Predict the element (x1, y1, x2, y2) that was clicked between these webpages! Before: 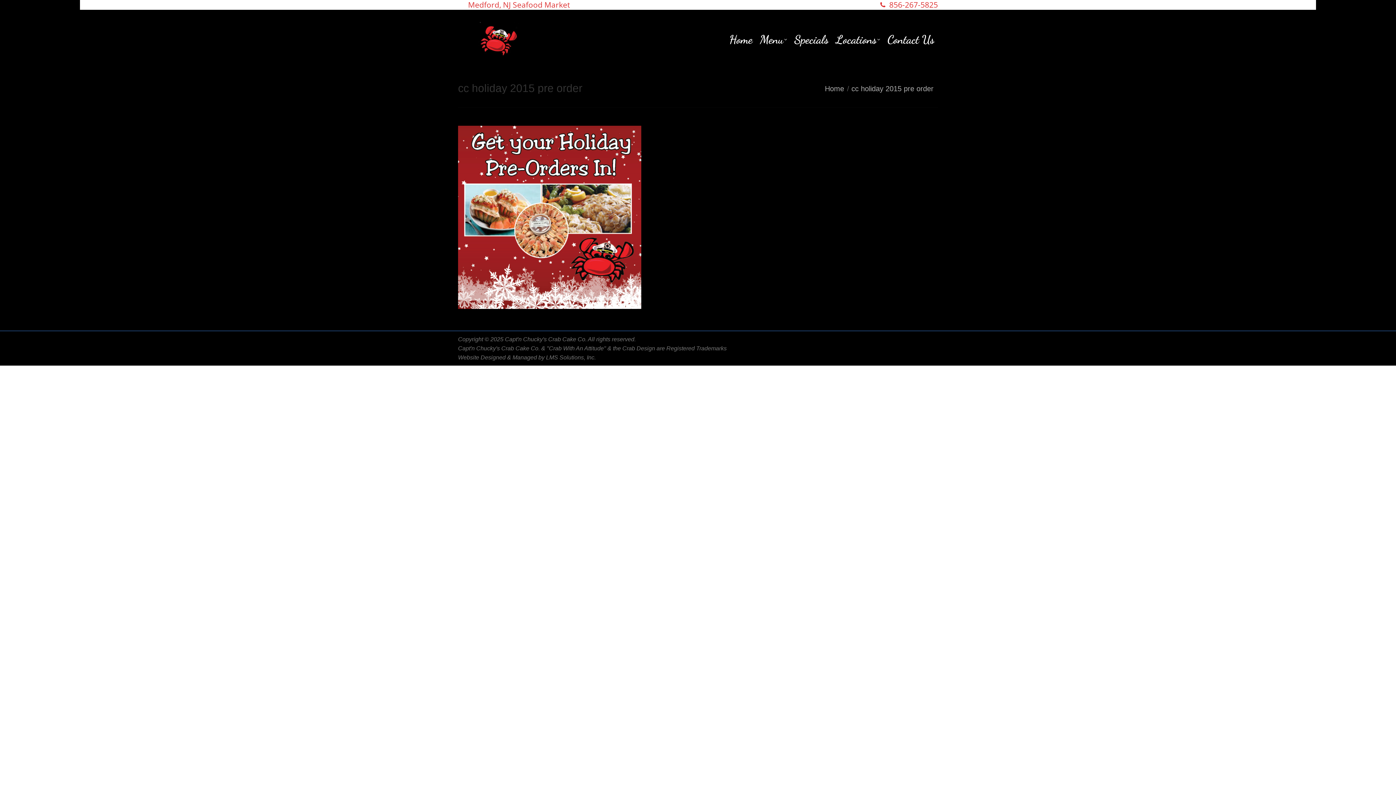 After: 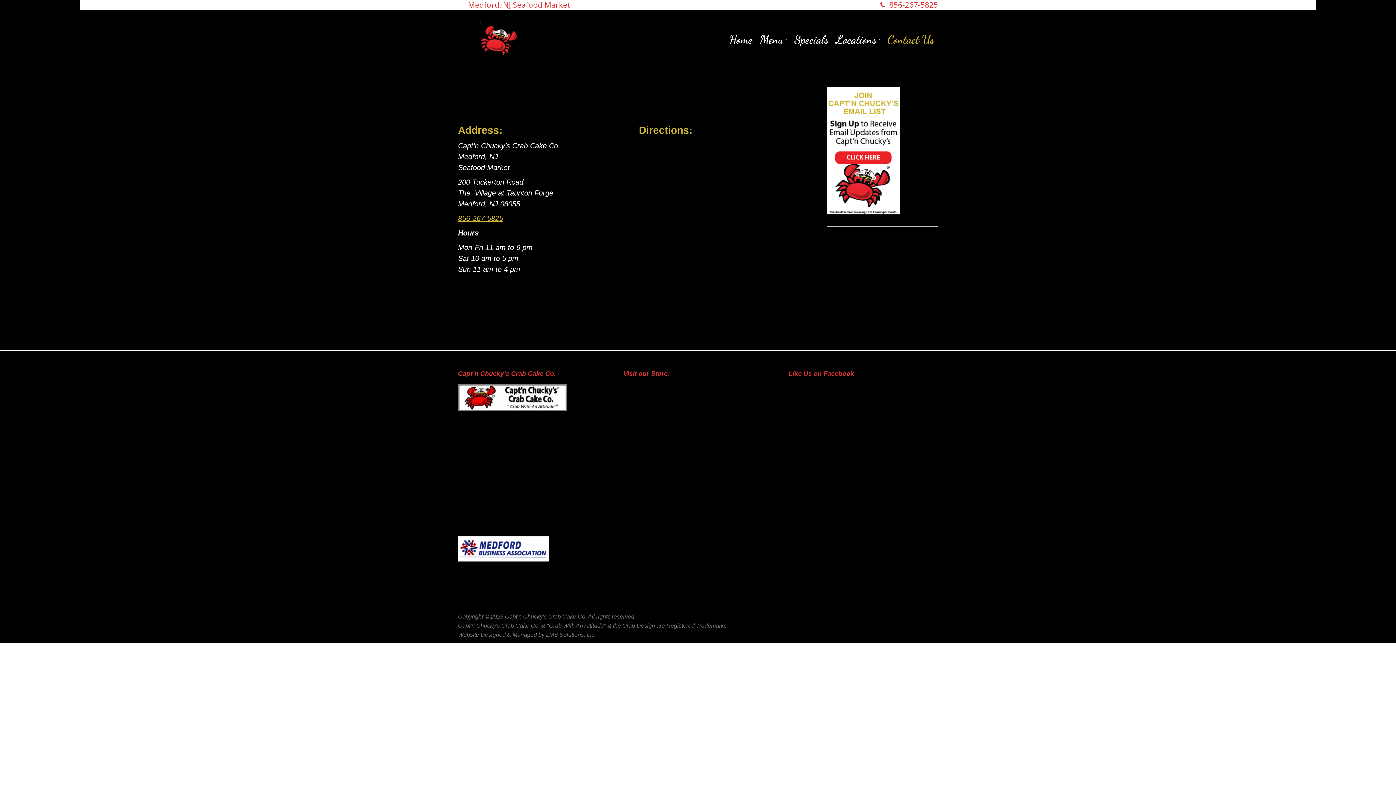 Action: label: Contact Us bbox: (884, 31, 938, 47)